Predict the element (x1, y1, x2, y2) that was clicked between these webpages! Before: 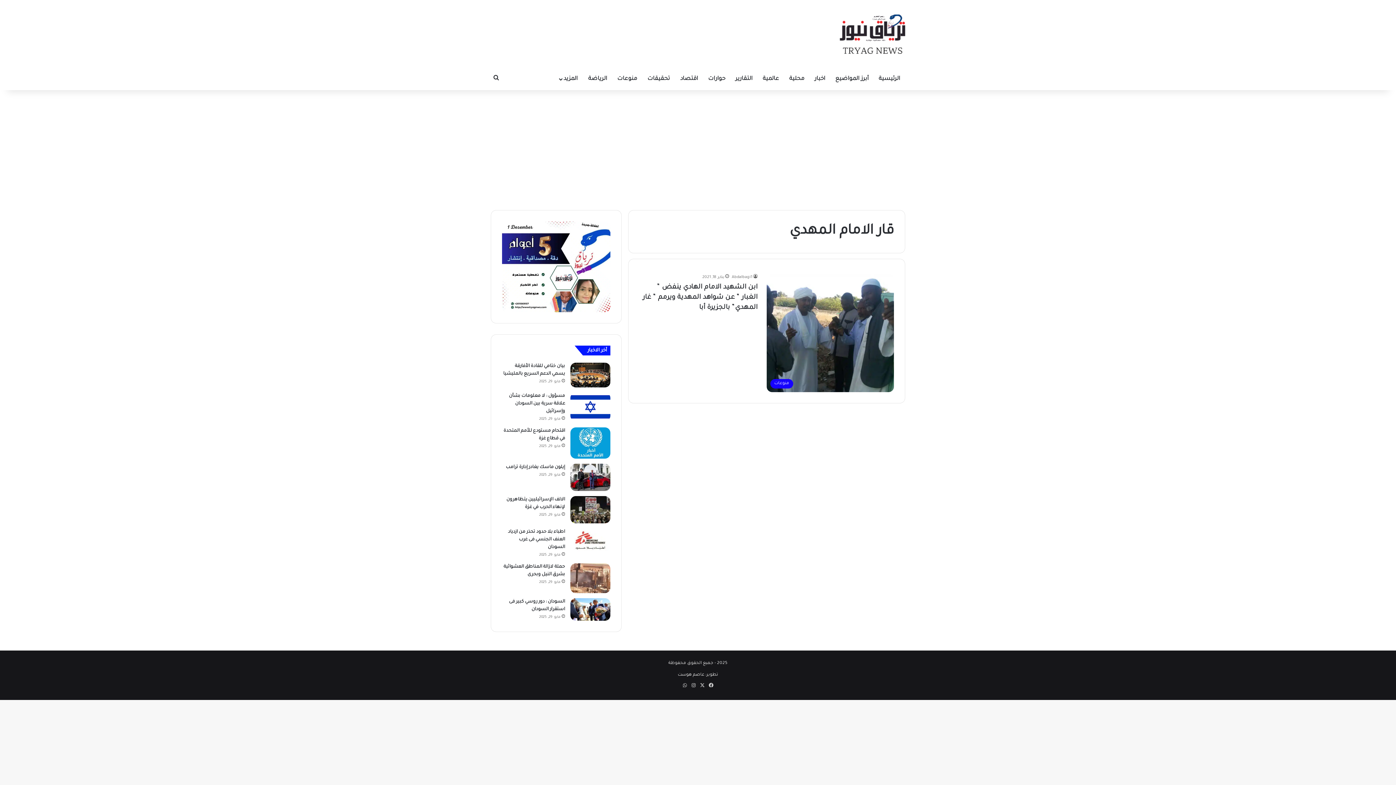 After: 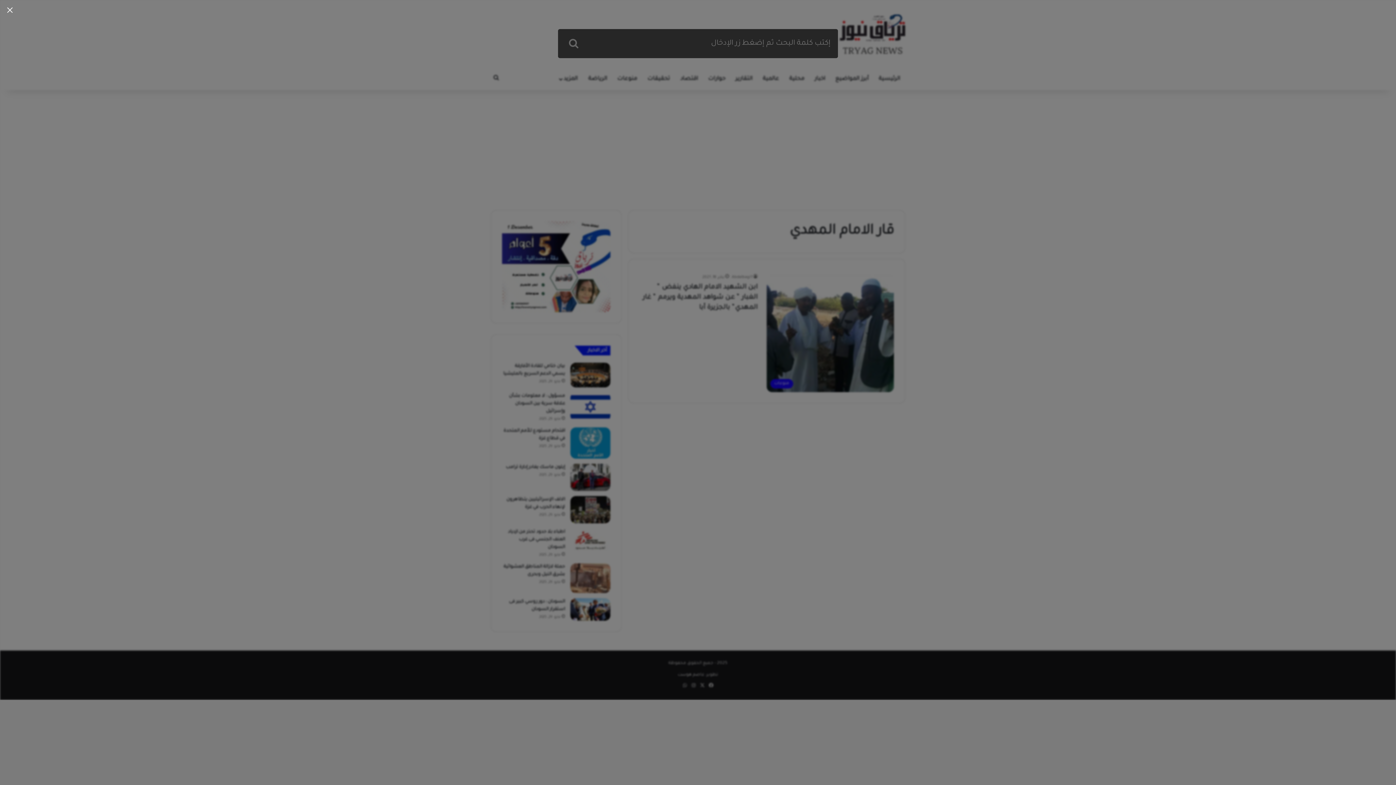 Action: label: بحث عن bbox: (490, 68, 501, 90)